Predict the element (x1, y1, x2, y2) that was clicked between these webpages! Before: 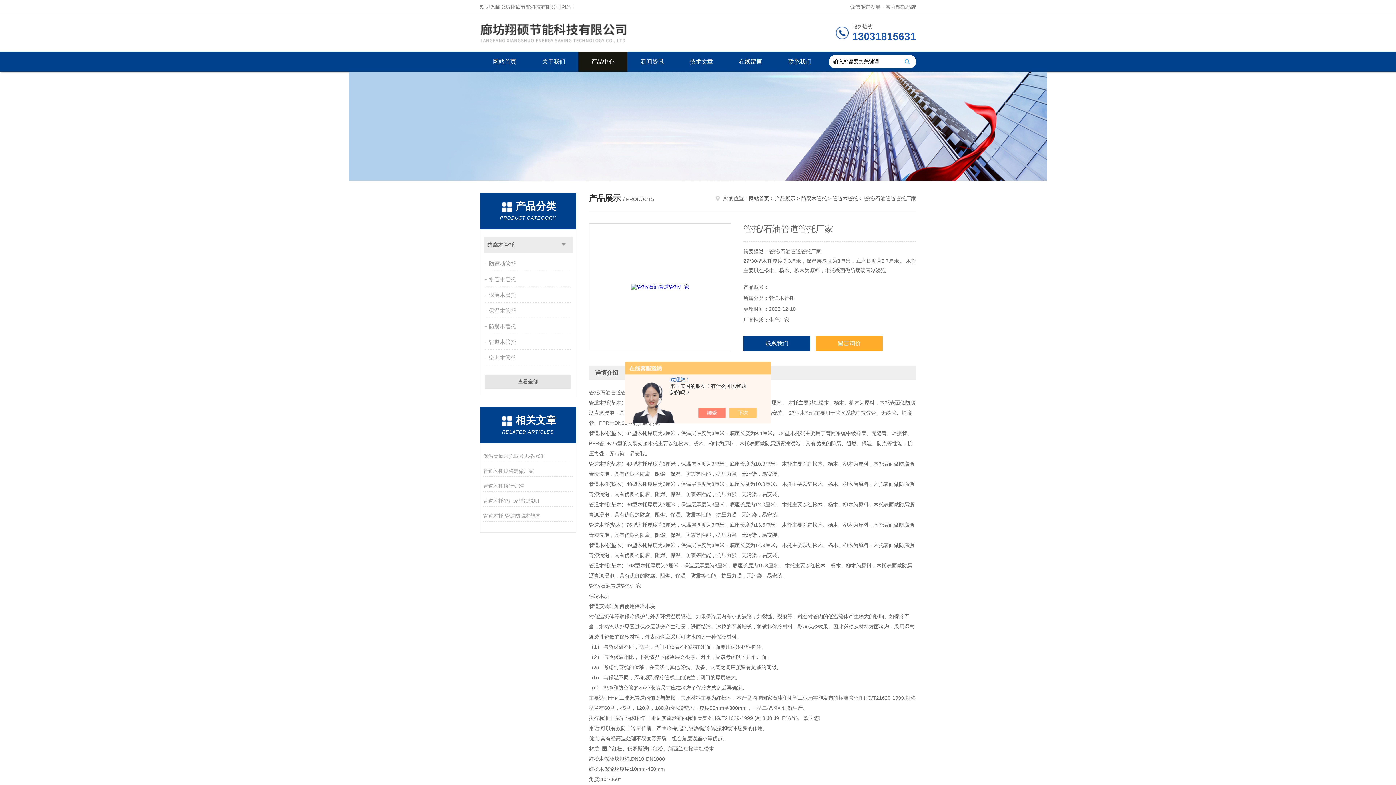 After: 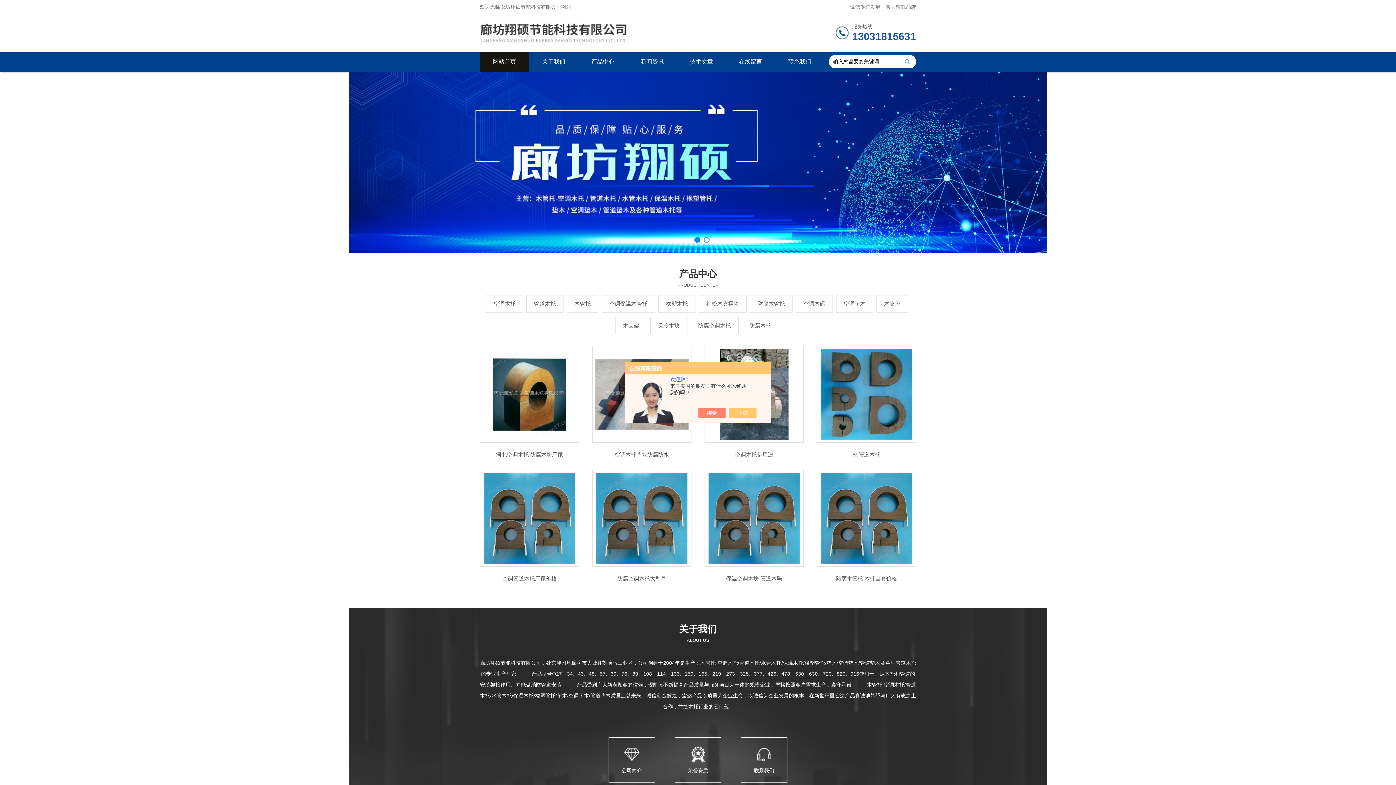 Action: bbox: (749, 195, 769, 201) label: 网站首页